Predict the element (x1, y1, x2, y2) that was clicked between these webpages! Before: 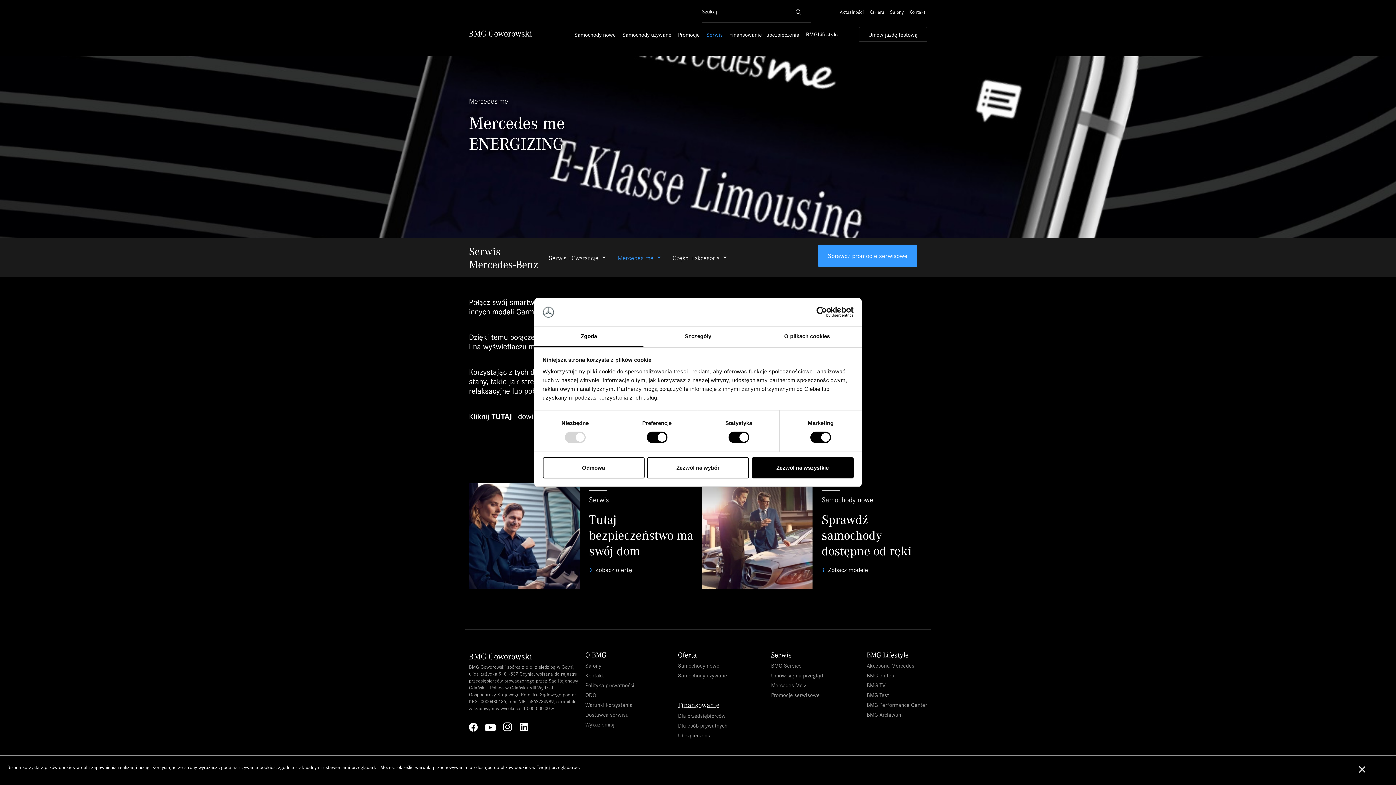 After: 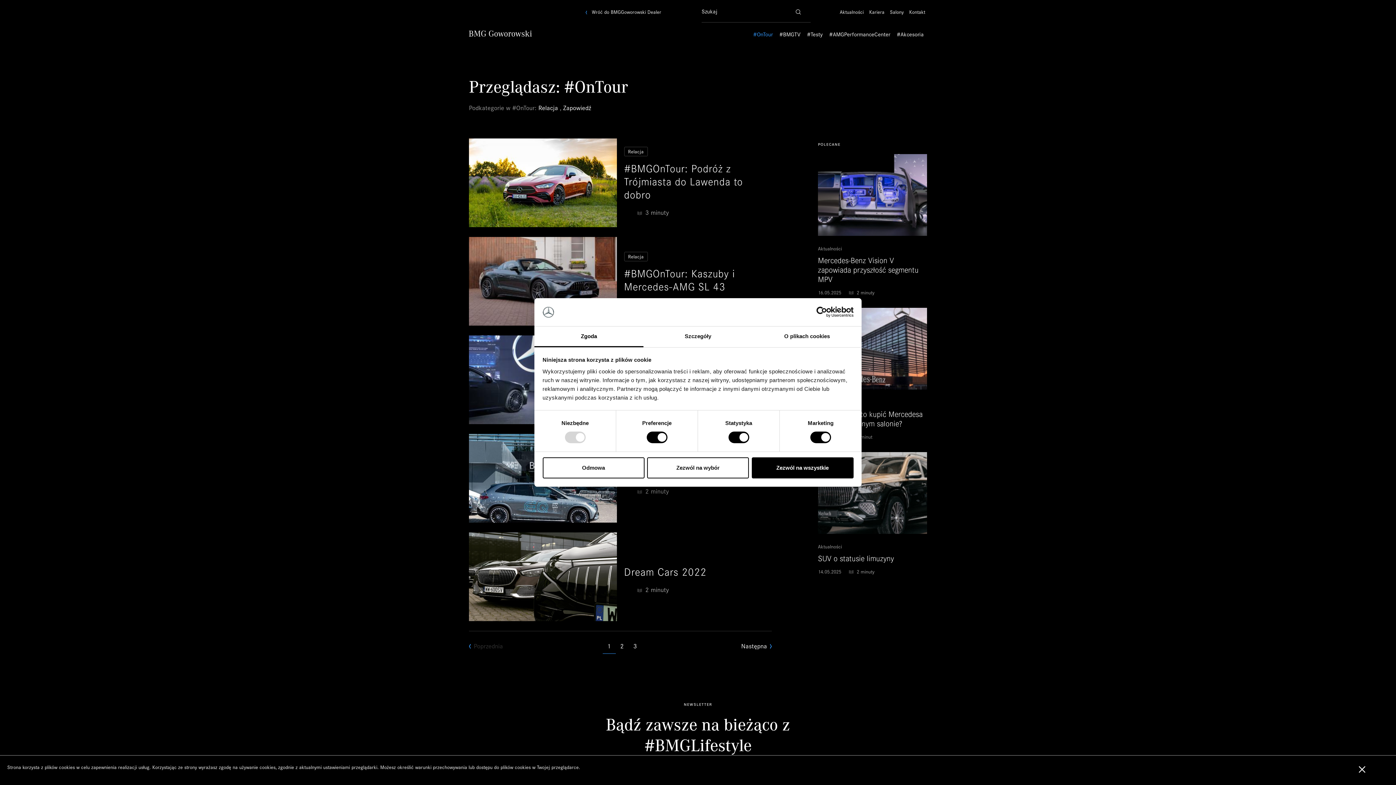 Action: bbox: (866, 671, 896, 679) label: BMG on tour